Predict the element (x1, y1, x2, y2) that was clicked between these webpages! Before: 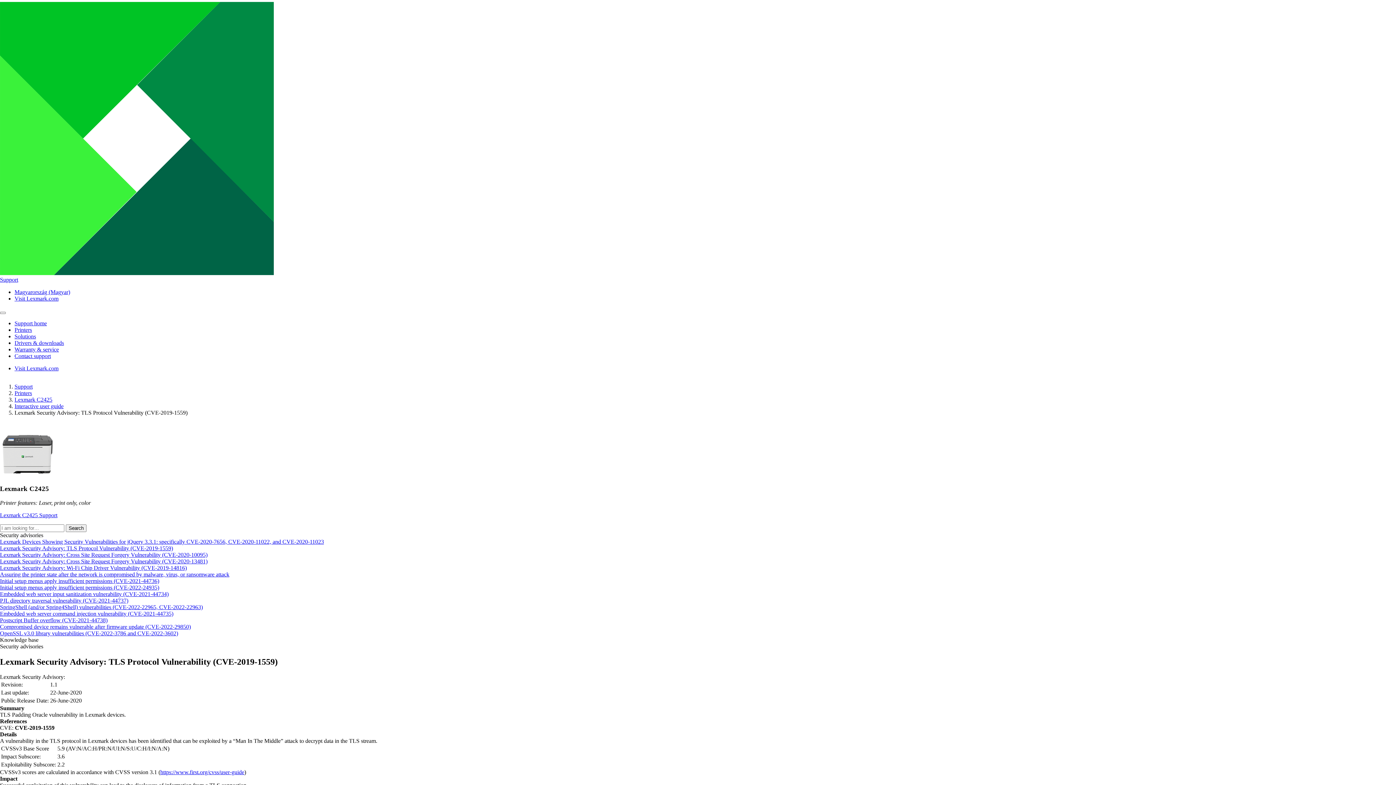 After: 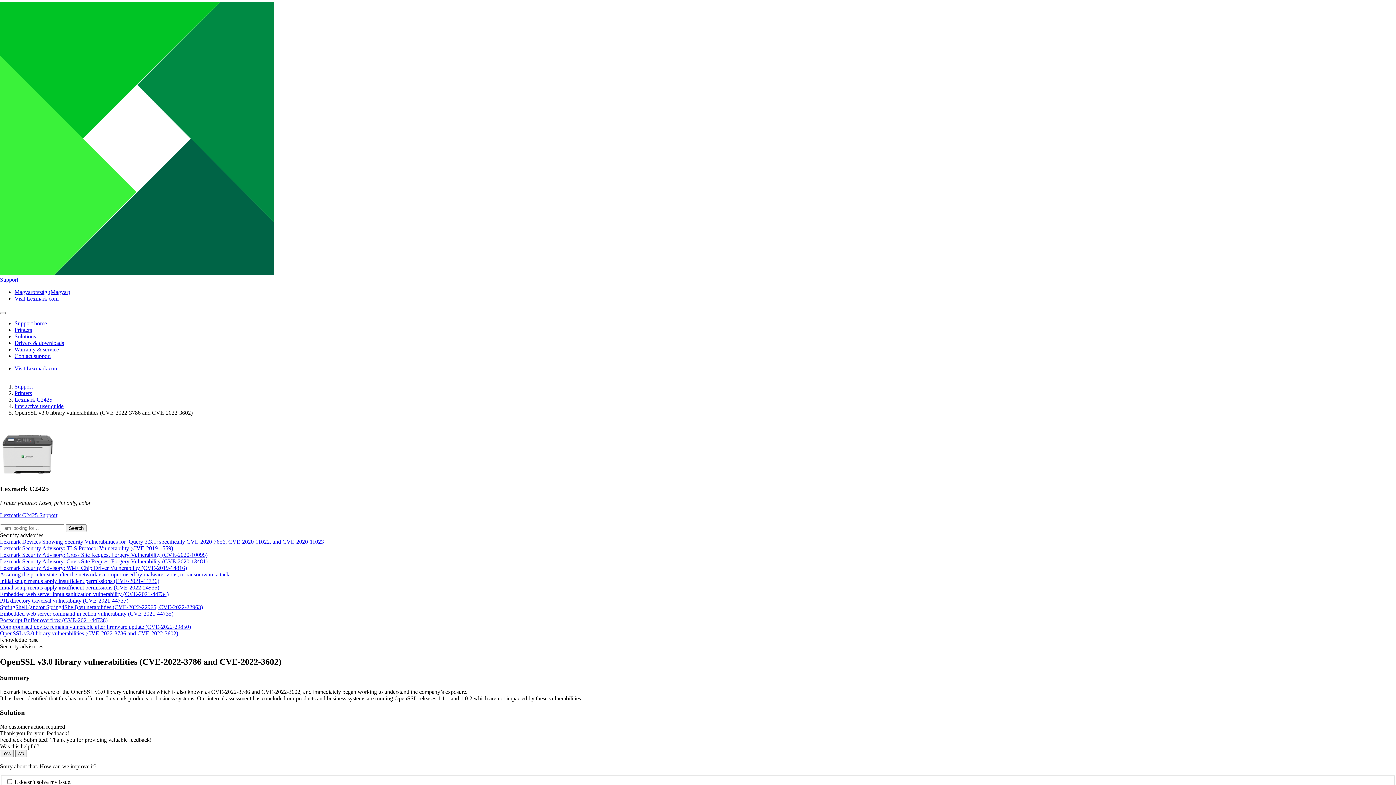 Action: label: OpenSSL v3.0 library vulnerabilities (CVE-2022-3786 and CVE-2022-3602) bbox: (0, 630, 178, 636)